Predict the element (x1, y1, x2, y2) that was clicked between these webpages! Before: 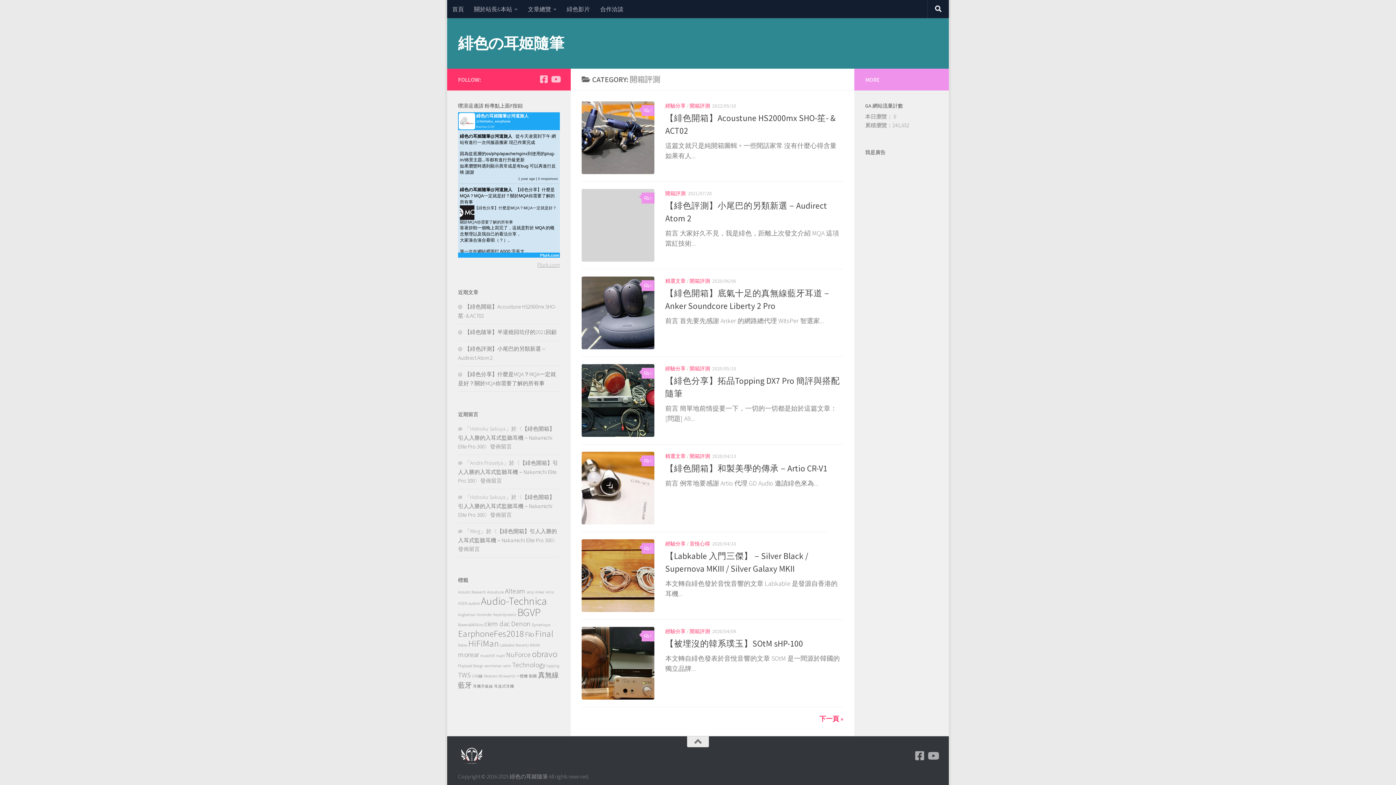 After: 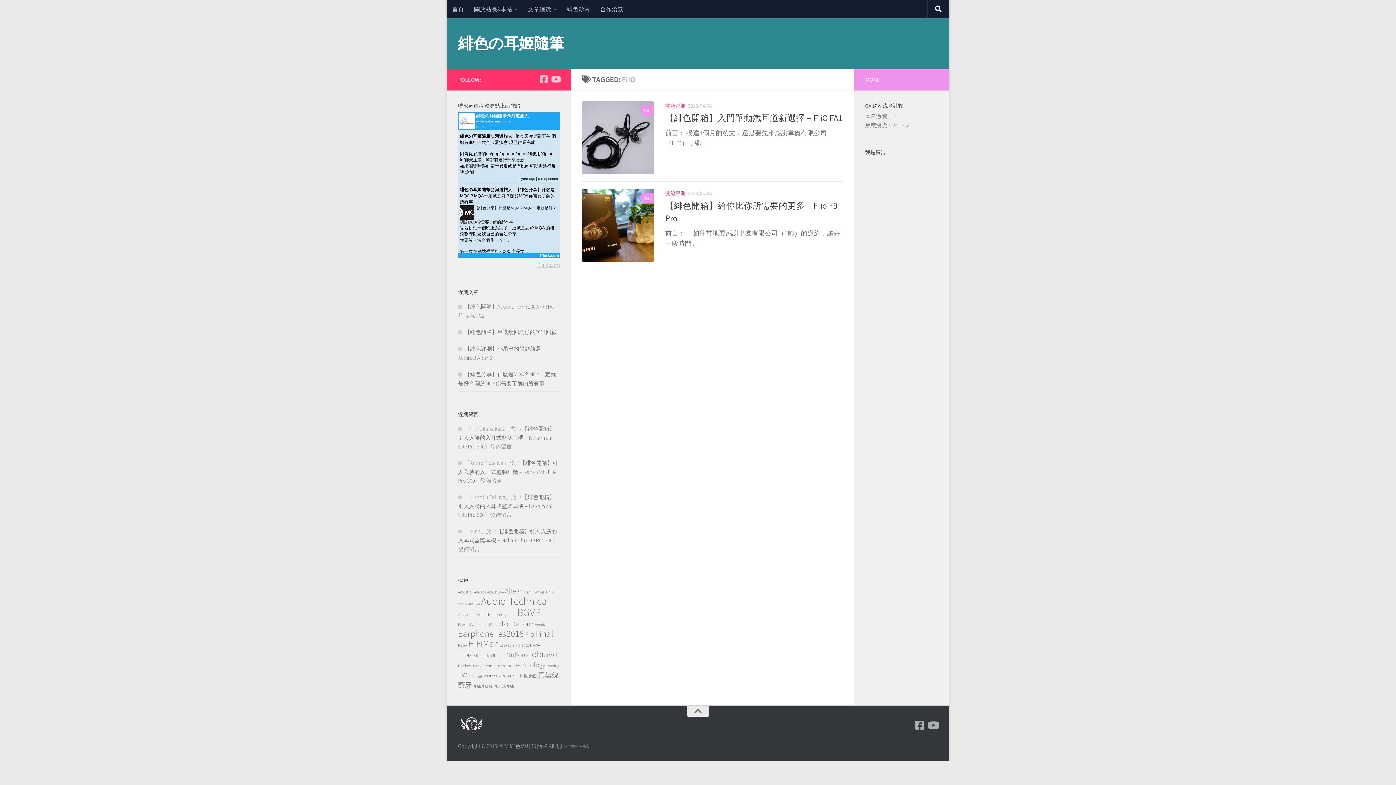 Action: bbox: (525, 630, 534, 638) label: Fiio (2 個項目)